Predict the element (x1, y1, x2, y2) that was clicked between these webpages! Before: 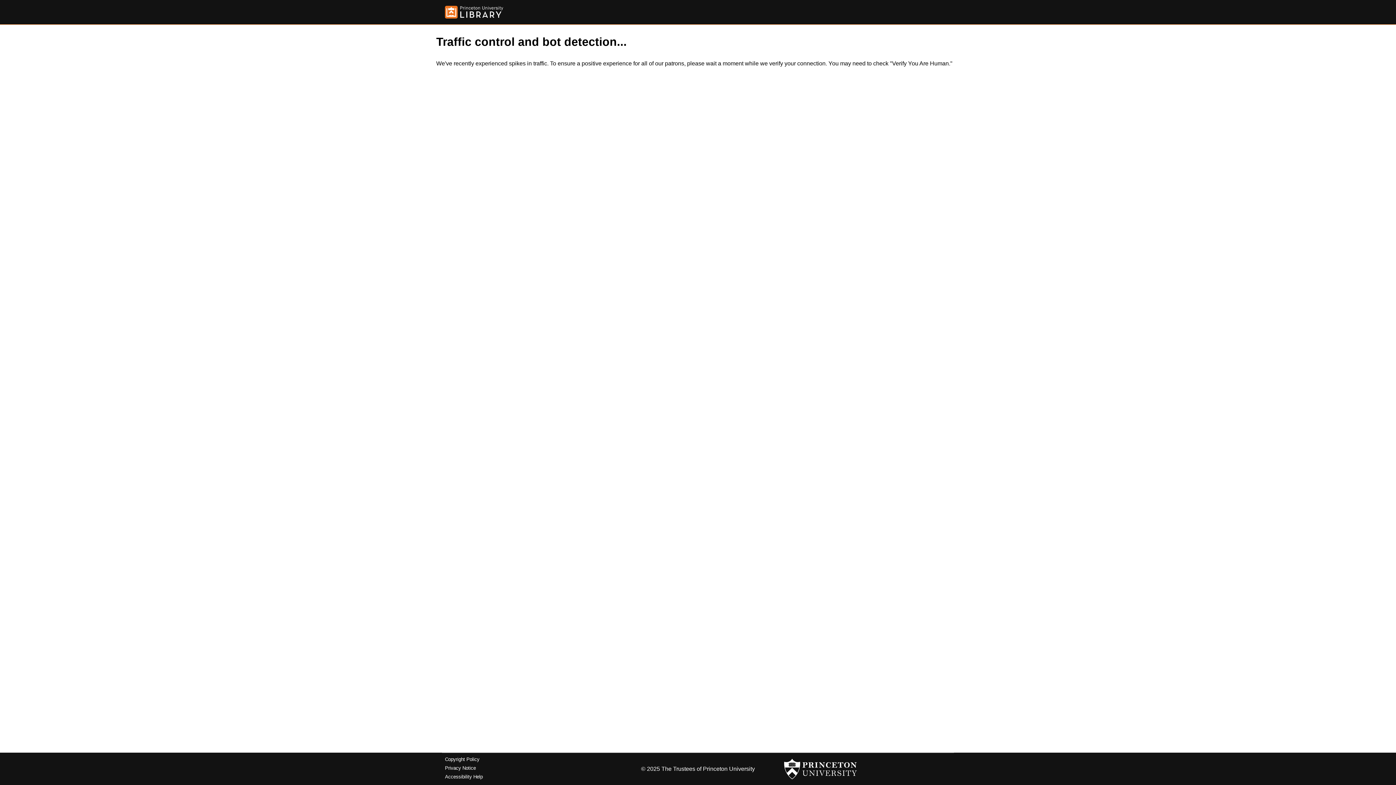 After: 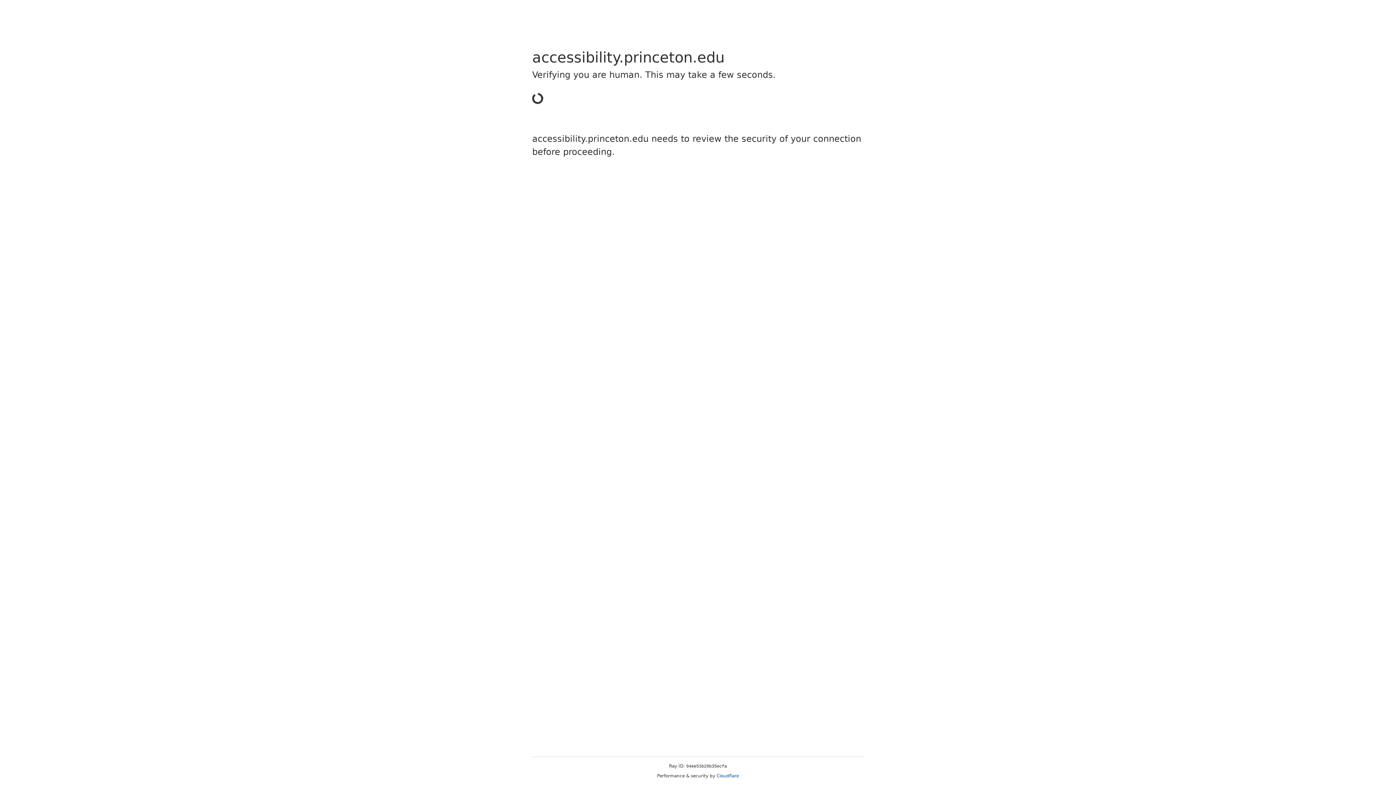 Action: label: Accessibility Help bbox: (445, 774, 482, 779)